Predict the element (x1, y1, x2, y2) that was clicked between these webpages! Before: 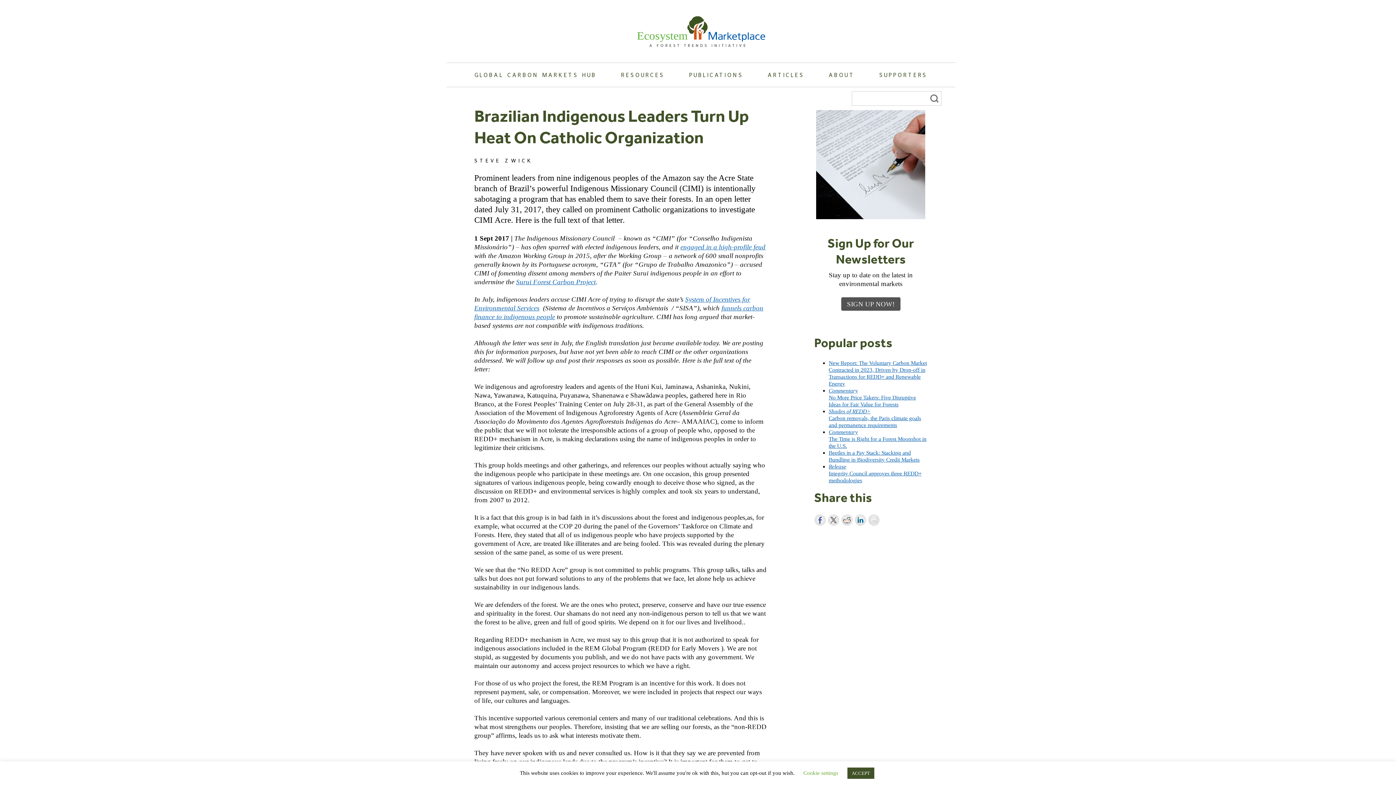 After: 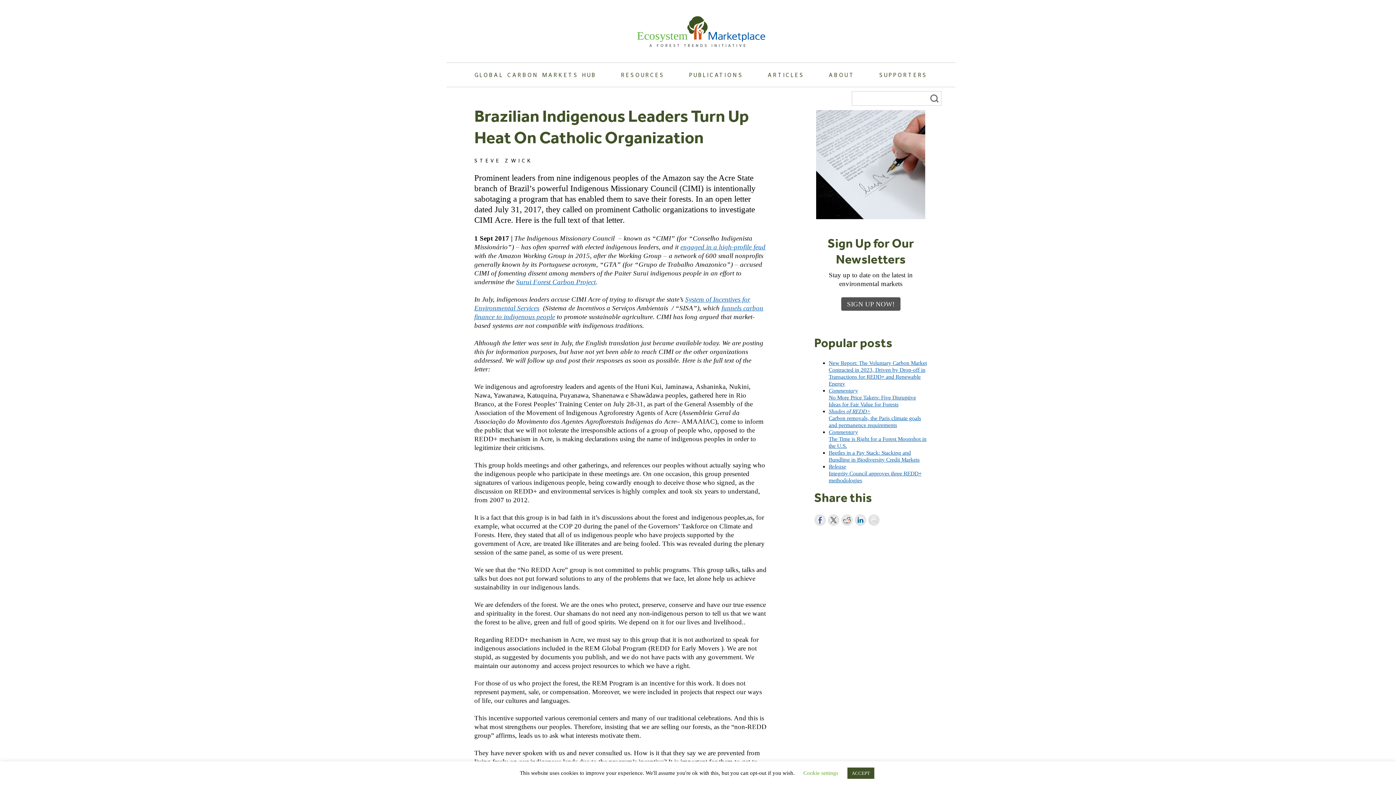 Action: bbox: (868, 514, 879, 526)